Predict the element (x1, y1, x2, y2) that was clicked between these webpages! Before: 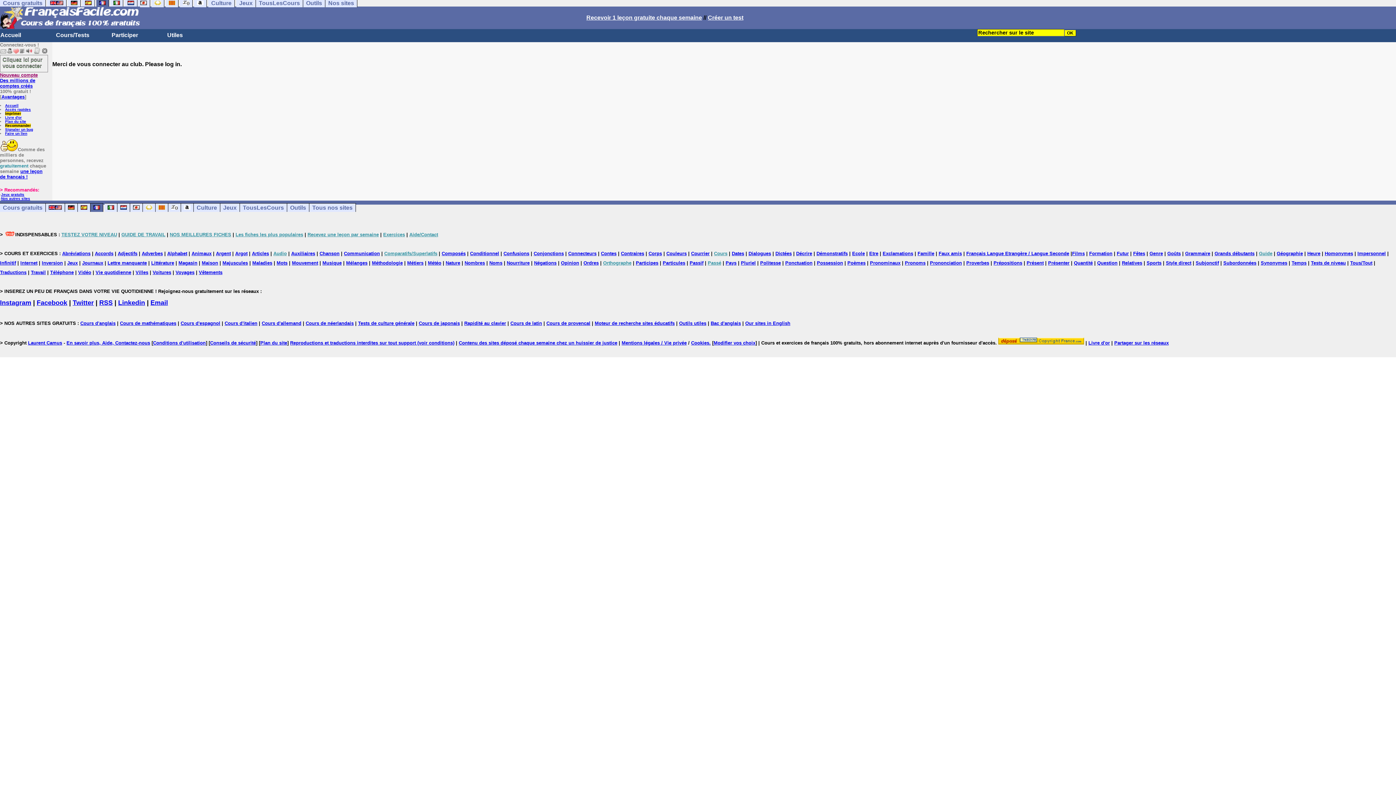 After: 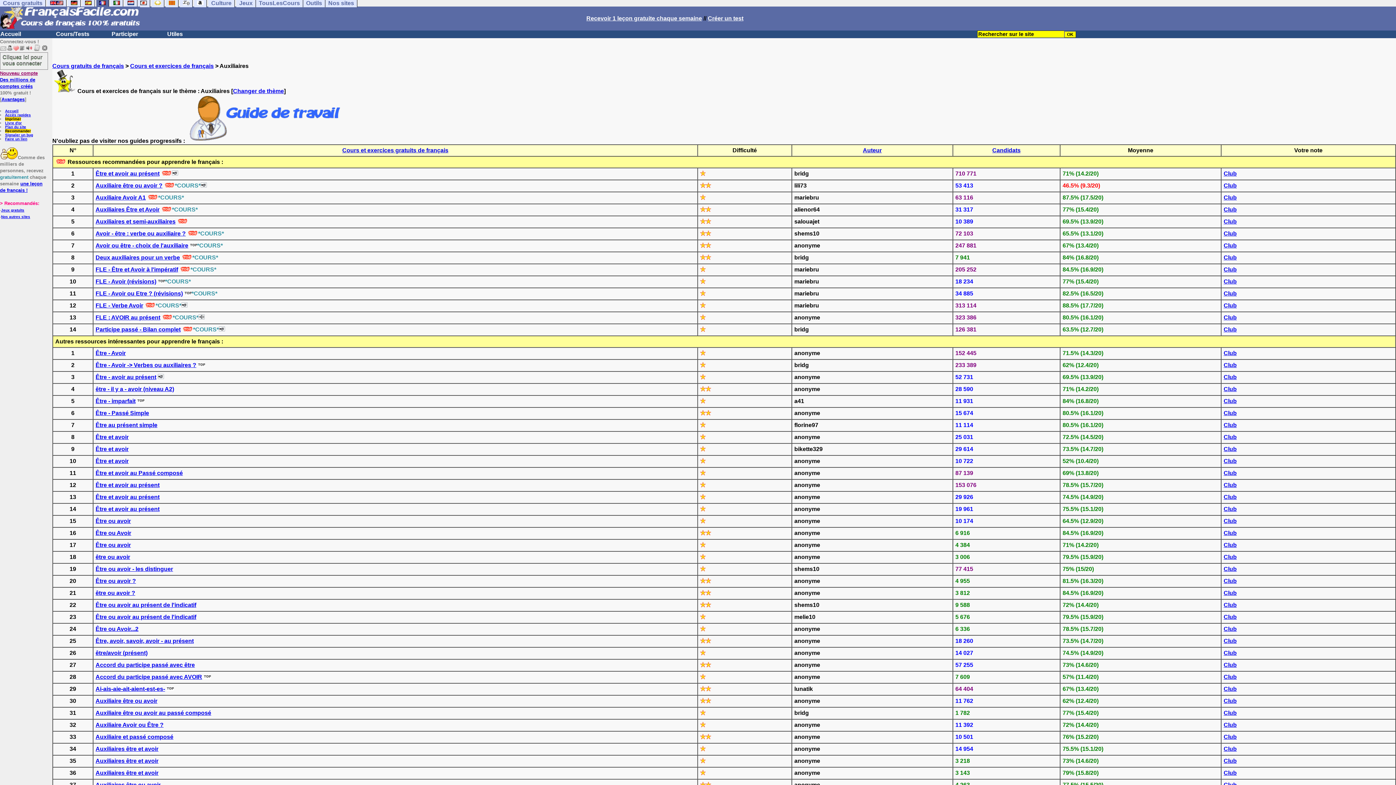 Action: bbox: (291, 250, 315, 256) label: Auxiliaires